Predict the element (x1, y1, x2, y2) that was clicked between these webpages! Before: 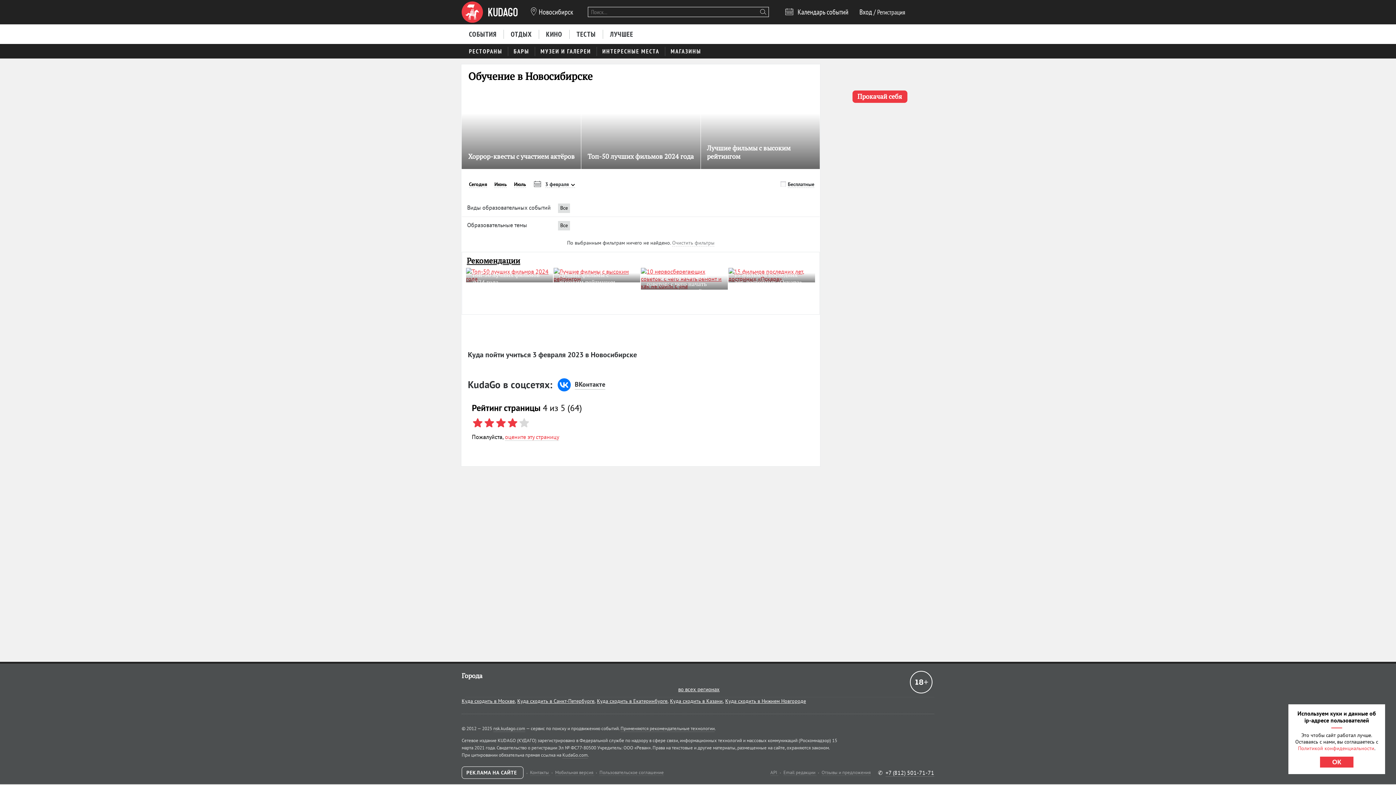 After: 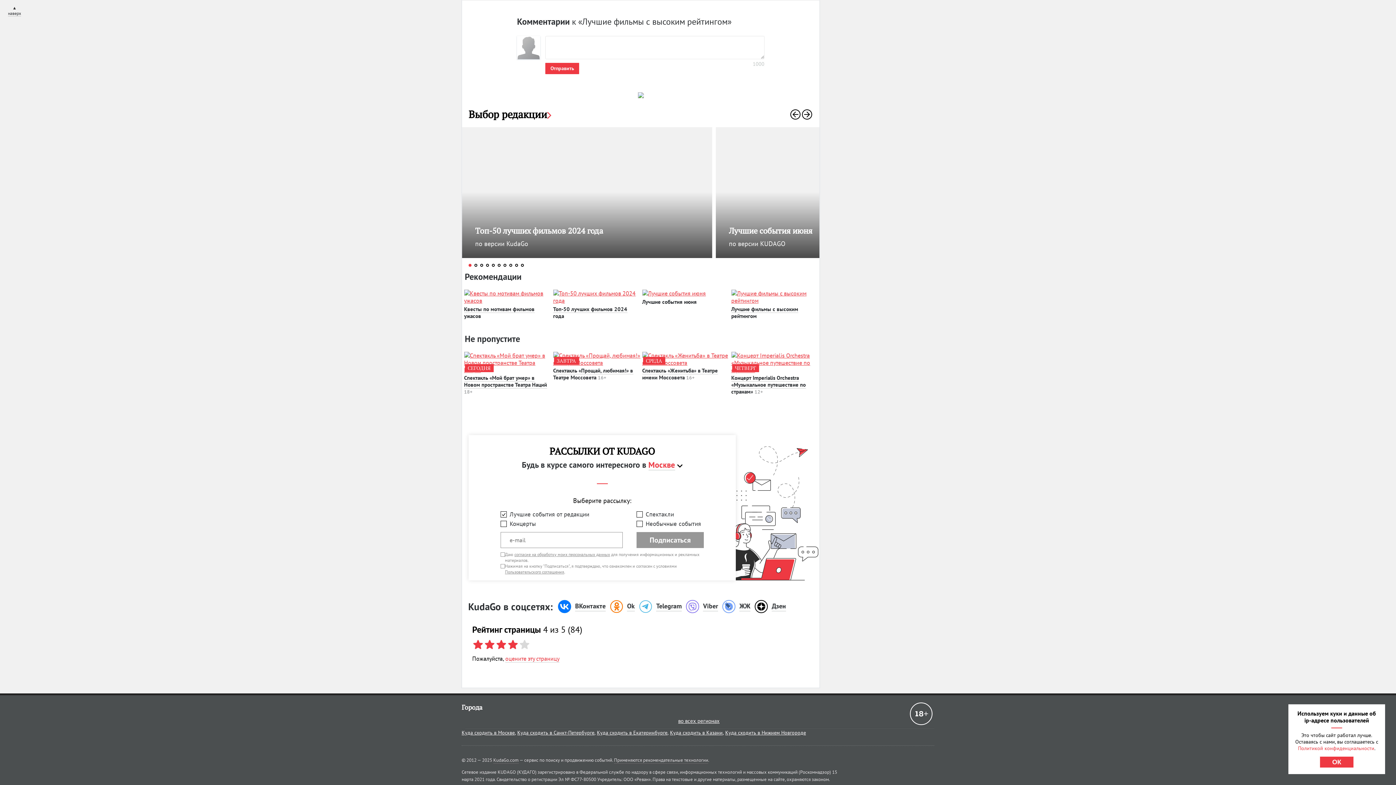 Action: label: 
1 bbox: (776, 92, 788, 98)